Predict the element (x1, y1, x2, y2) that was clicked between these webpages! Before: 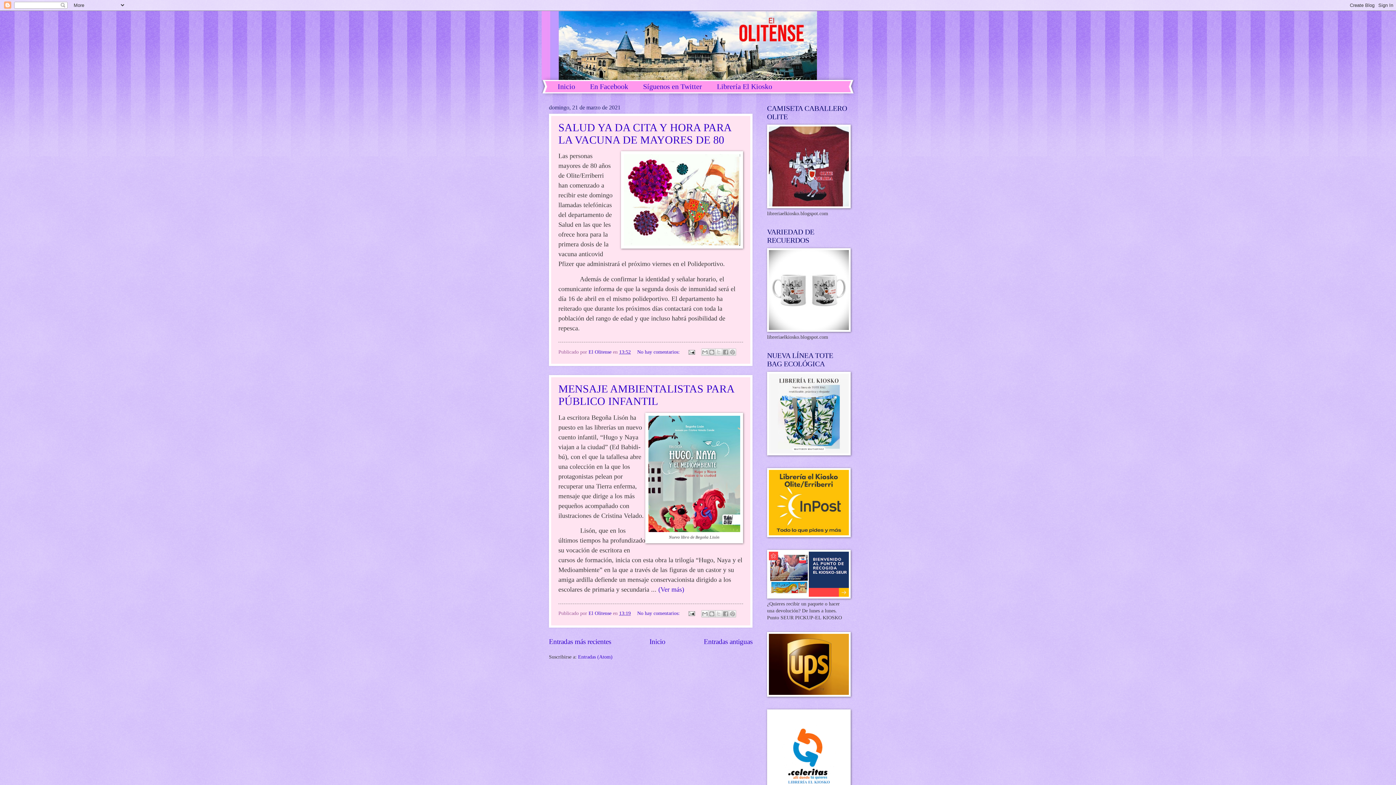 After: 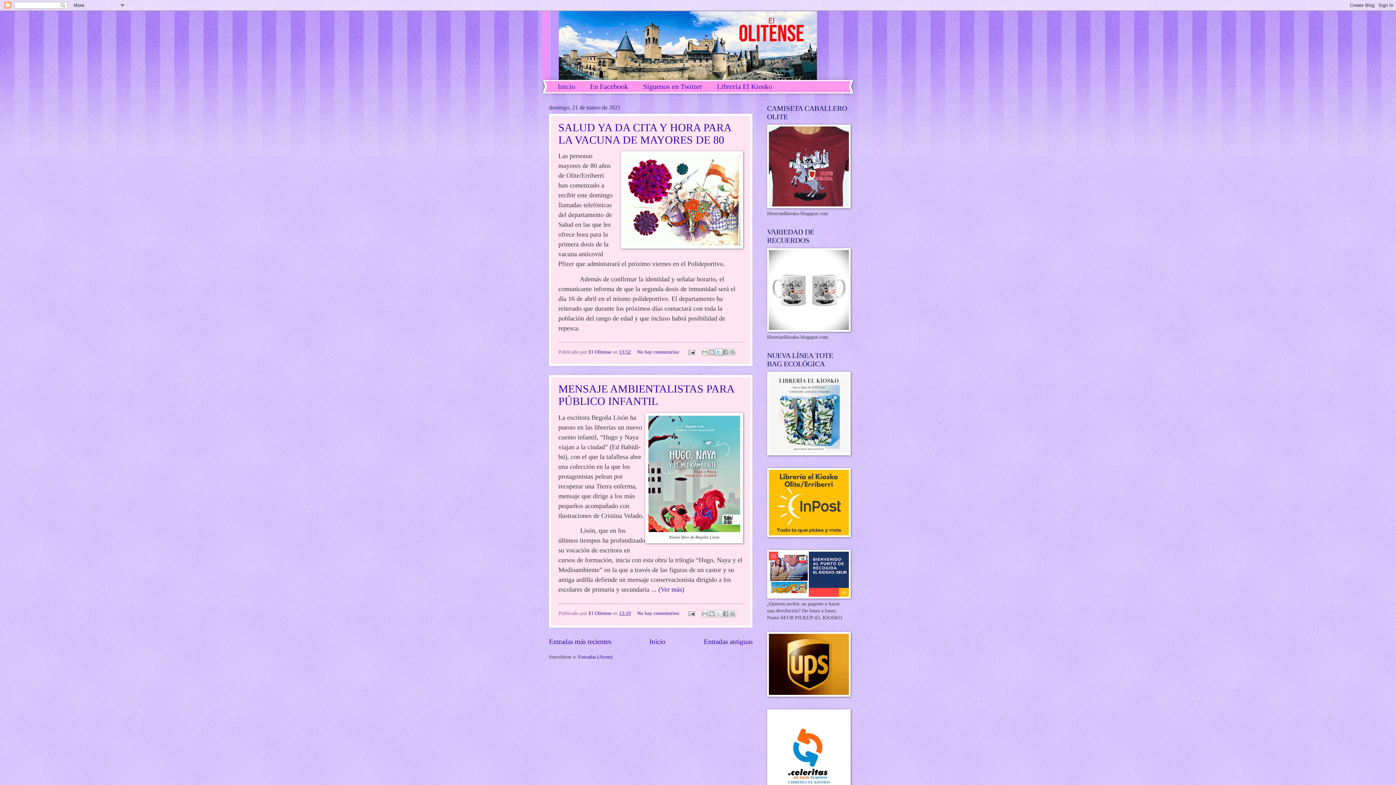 Action: label: Compartir en X bbox: (715, 348, 722, 356)